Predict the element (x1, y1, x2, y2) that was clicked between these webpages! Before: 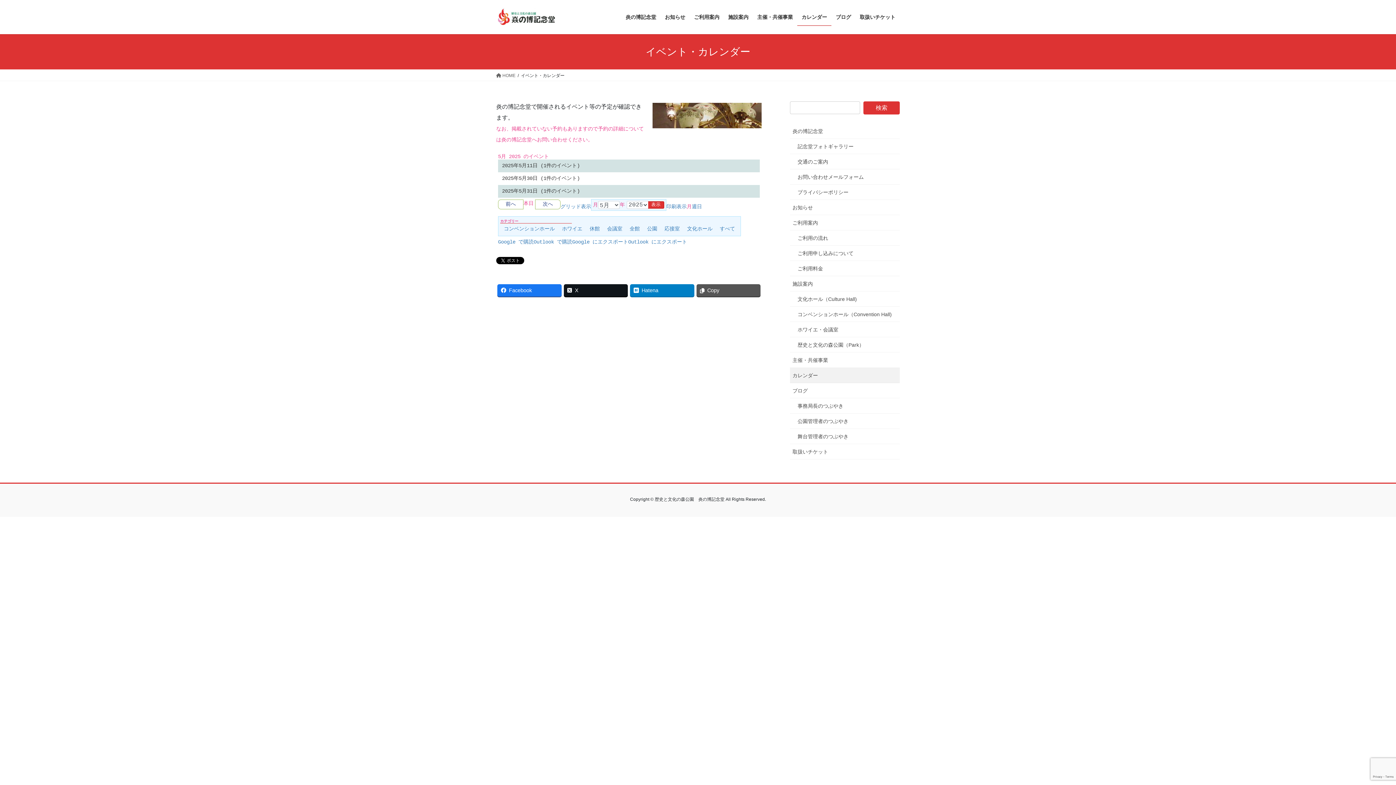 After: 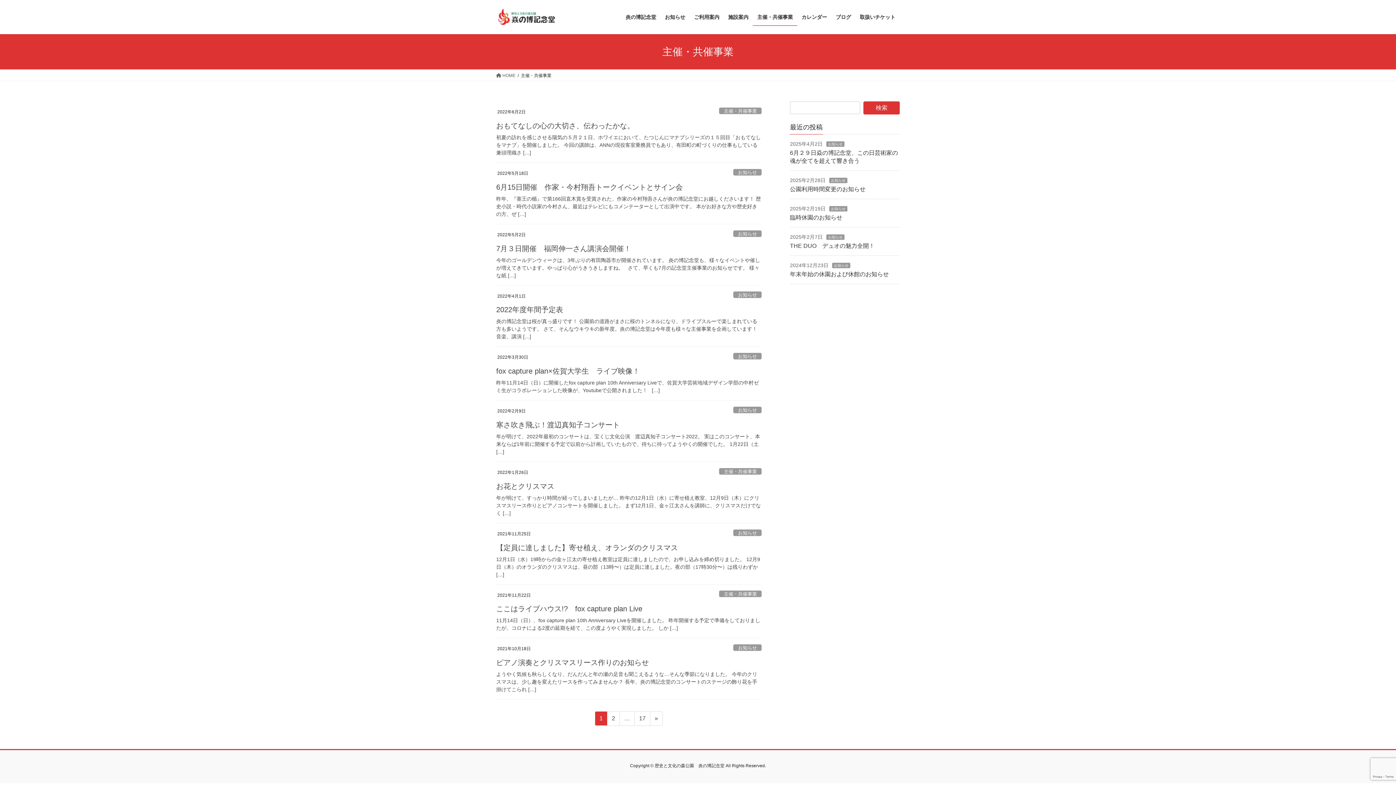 Action: label: 主催・共催事業 bbox: (790, 352, 900, 368)